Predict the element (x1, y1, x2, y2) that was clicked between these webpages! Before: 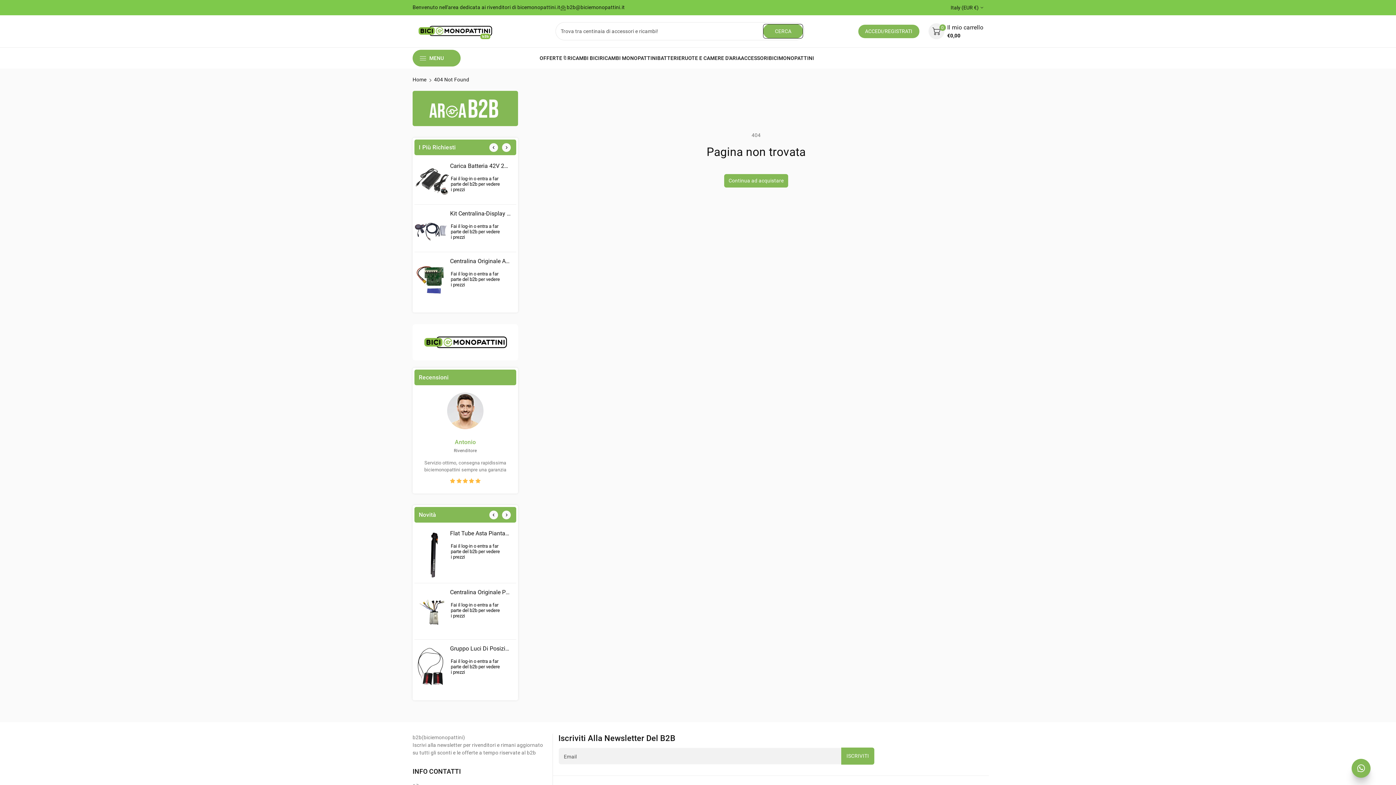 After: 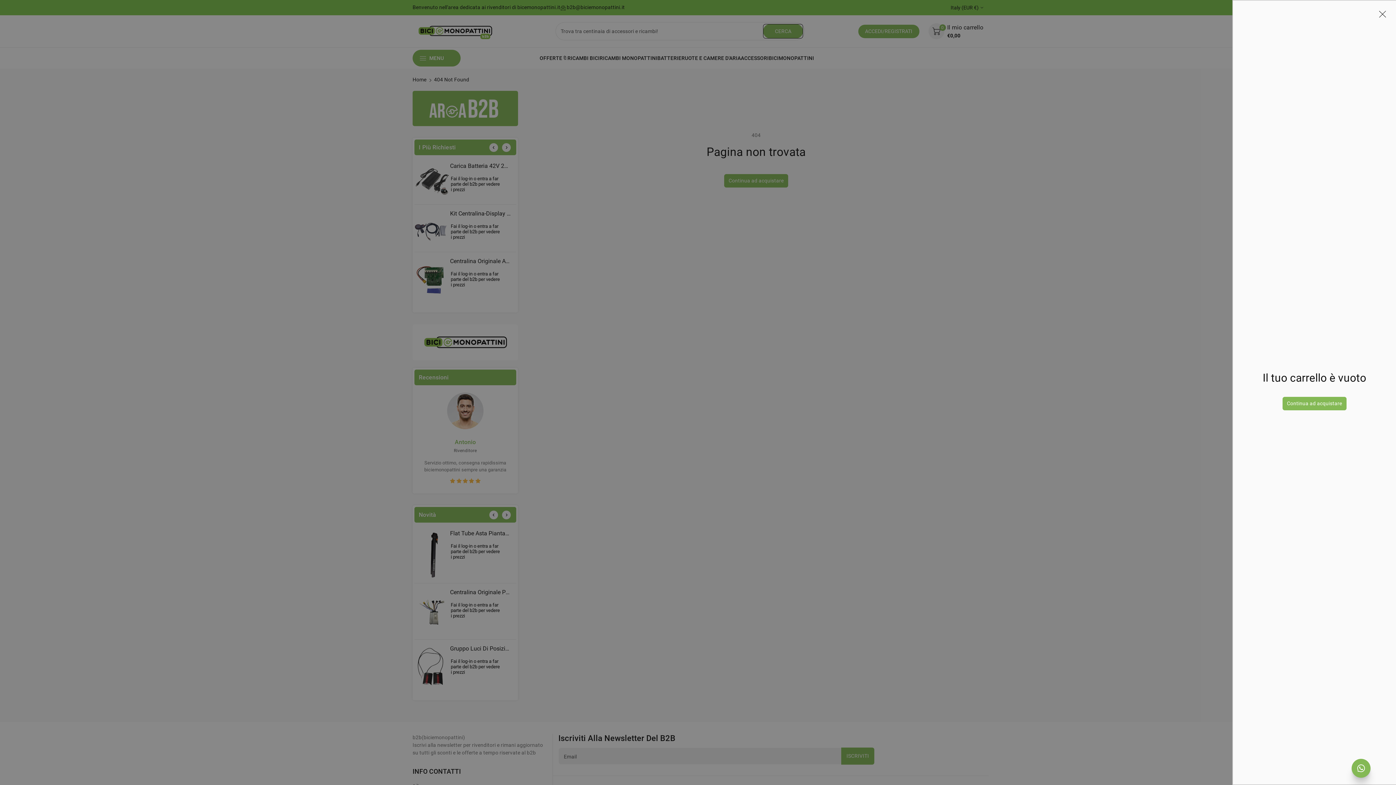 Action: label: 0
Il mio carrello
€0,00 bbox: (928, 23, 983, 39)